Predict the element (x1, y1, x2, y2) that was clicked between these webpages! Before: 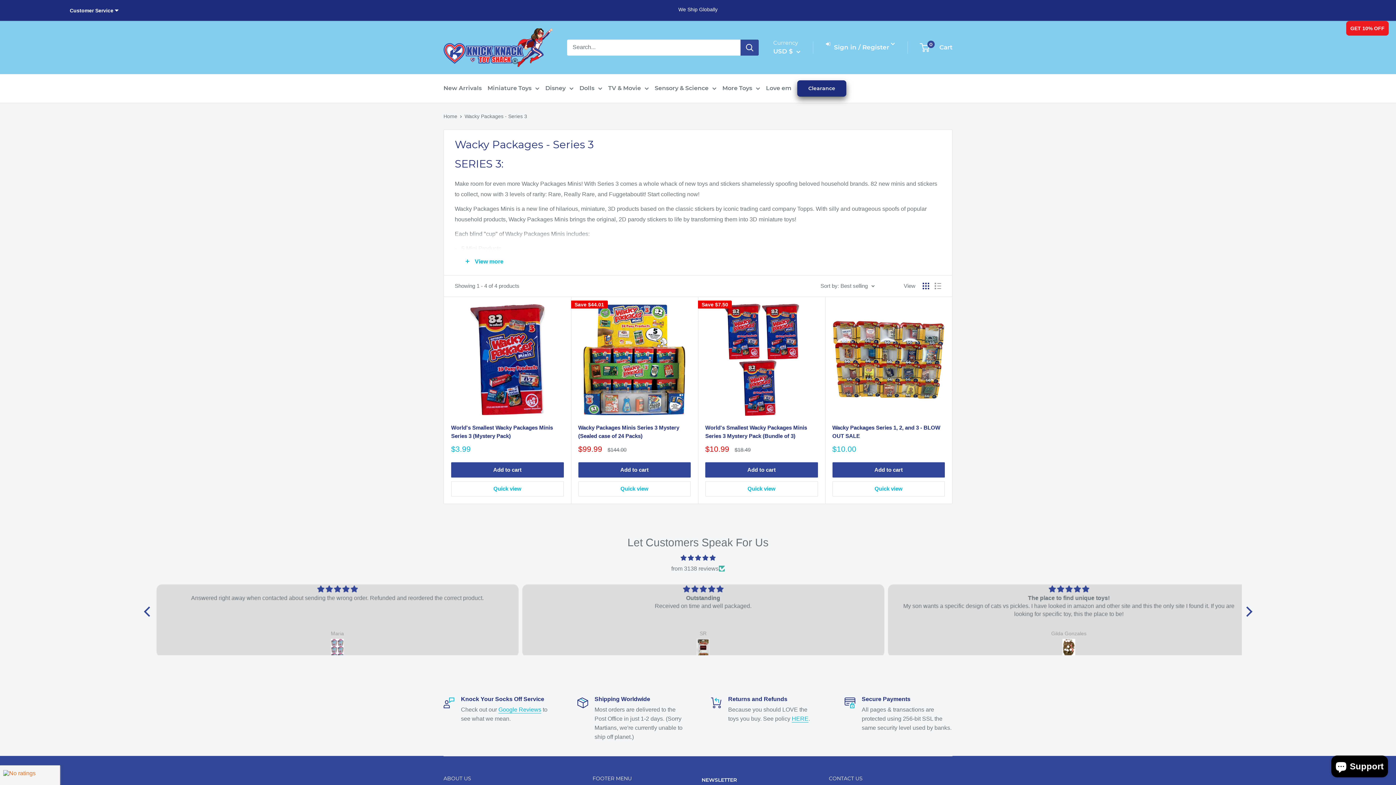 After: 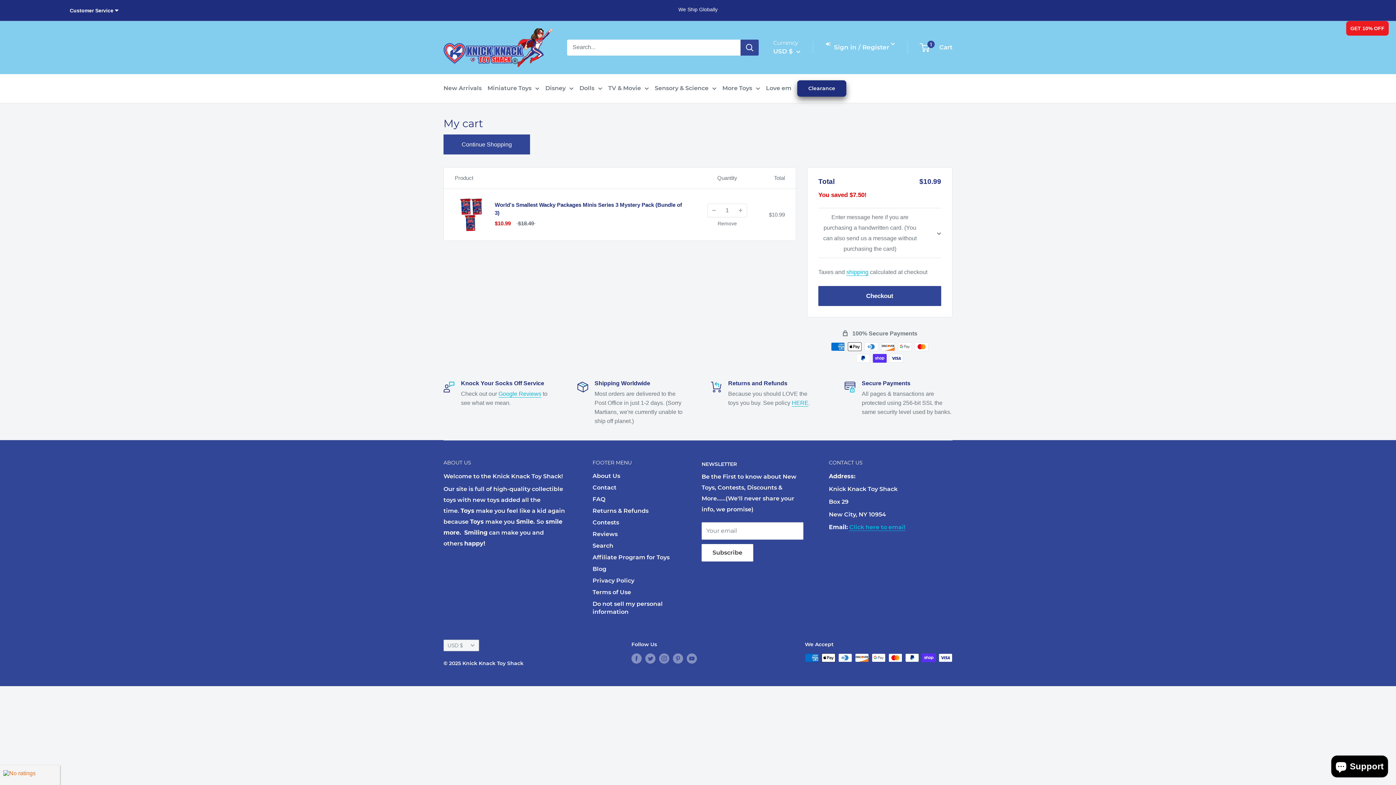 Action: label: Add to cart bbox: (705, 462, 818, 477)